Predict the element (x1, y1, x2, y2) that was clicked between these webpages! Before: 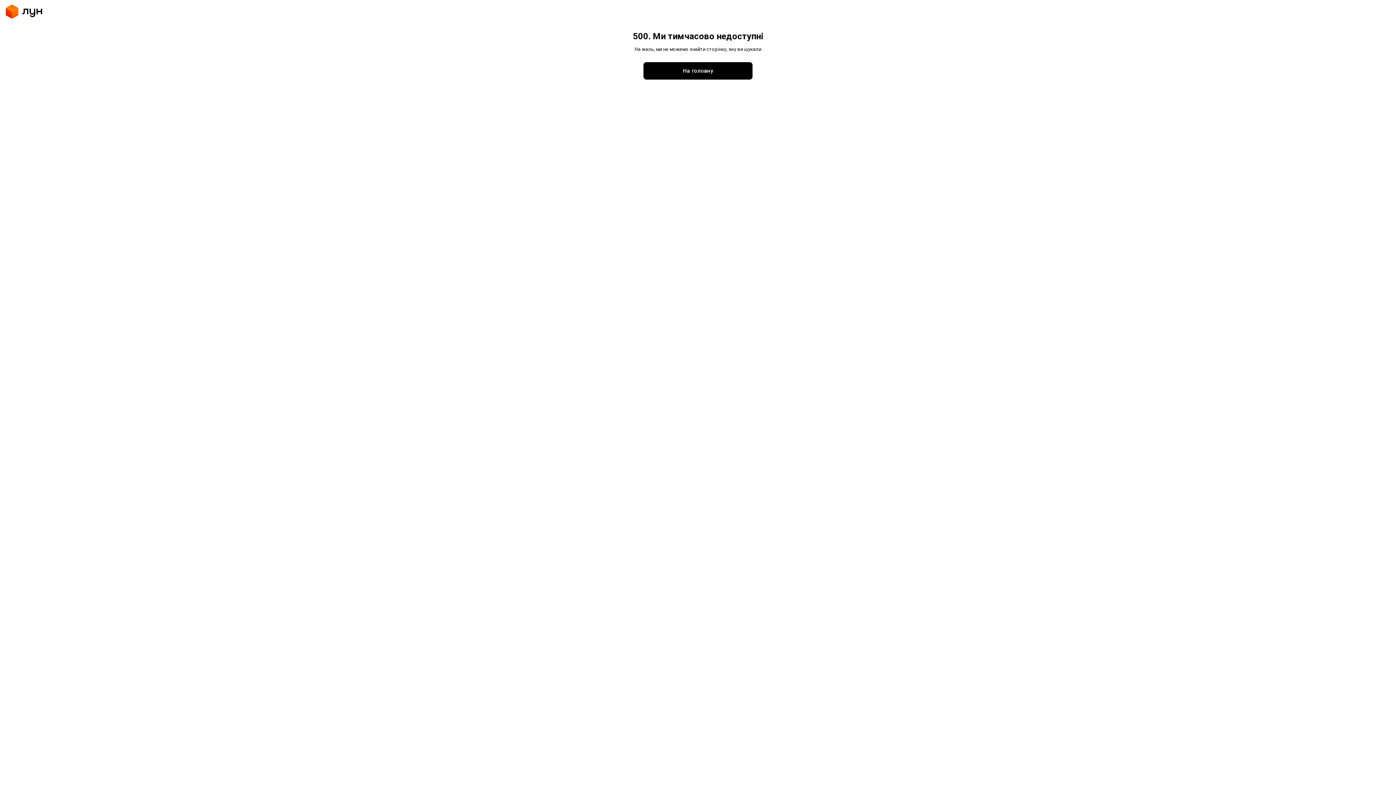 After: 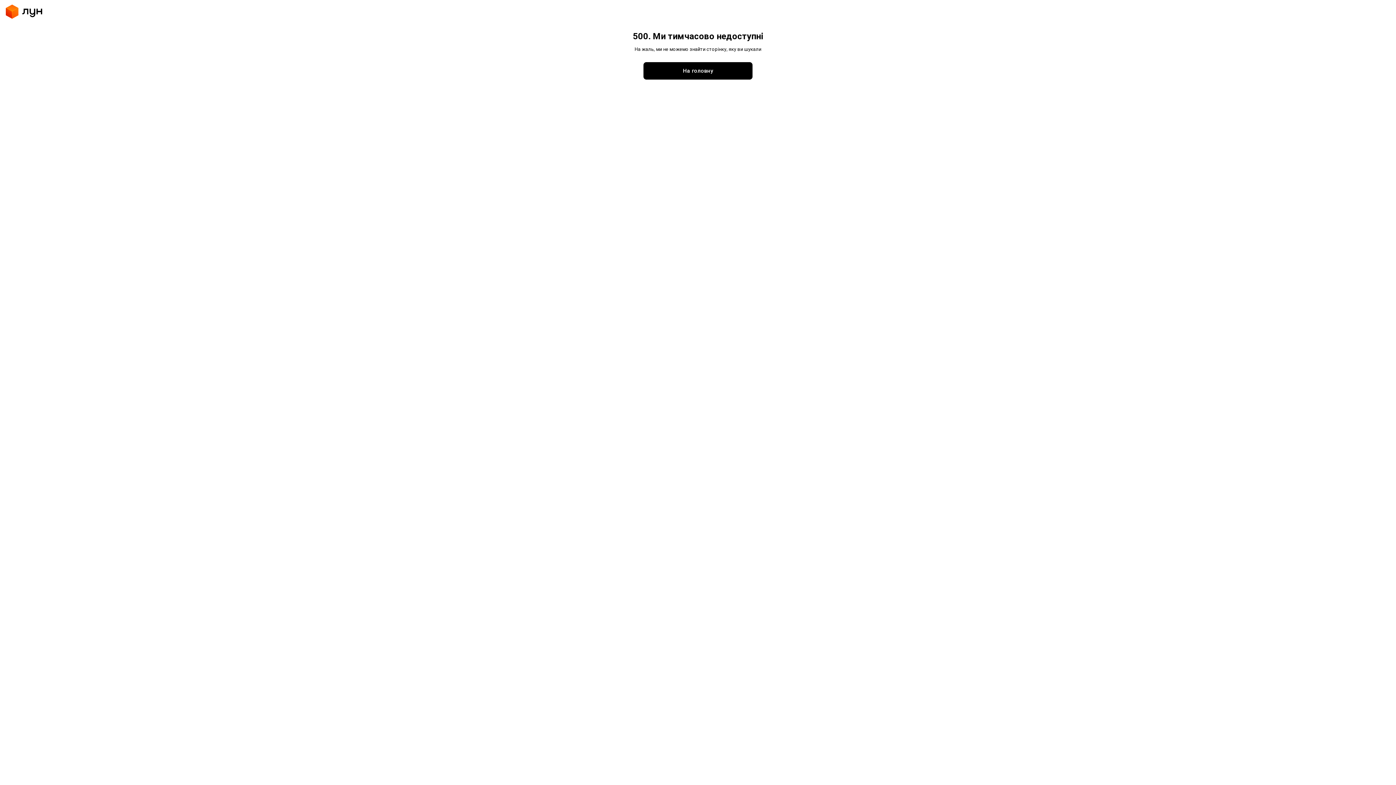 Action: label: На головну bbox: (643, 62, 752, 79)